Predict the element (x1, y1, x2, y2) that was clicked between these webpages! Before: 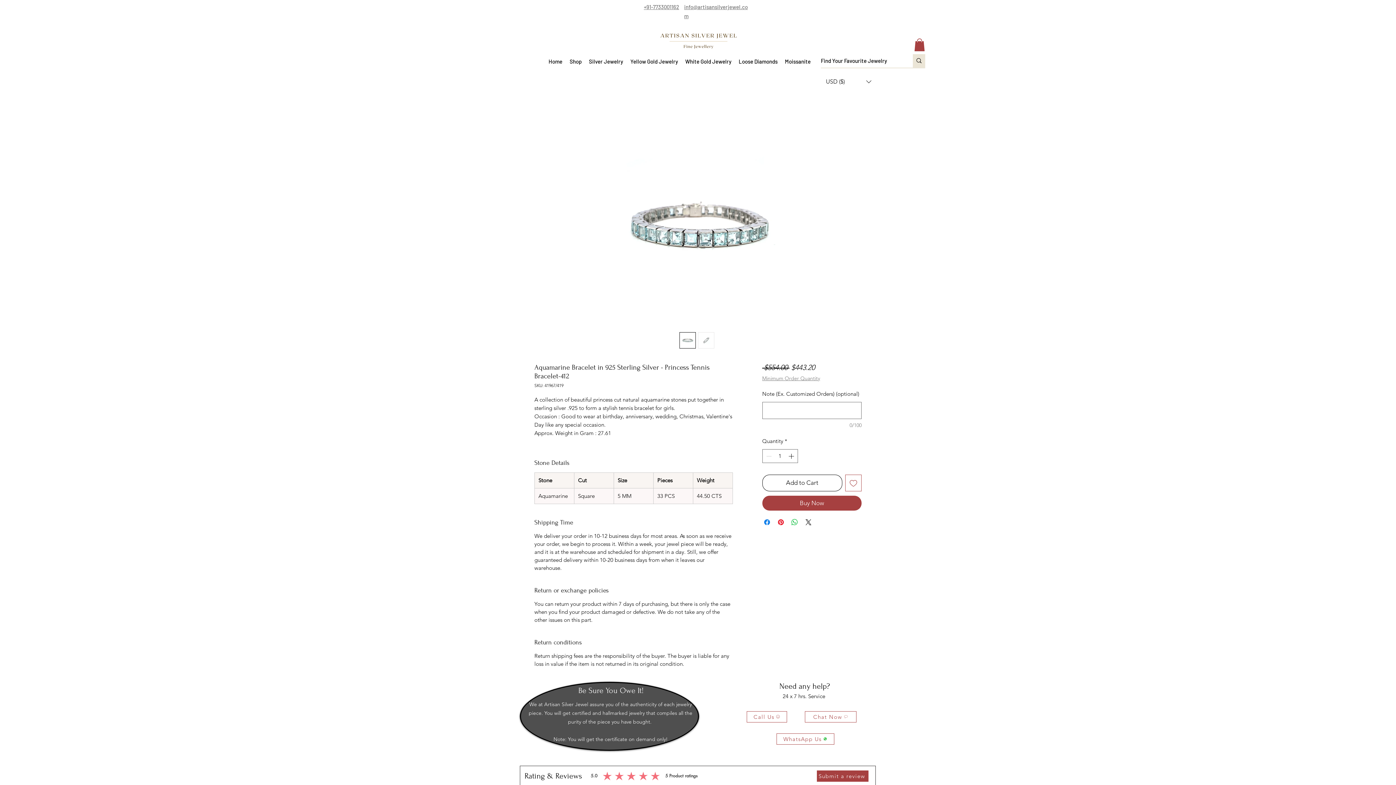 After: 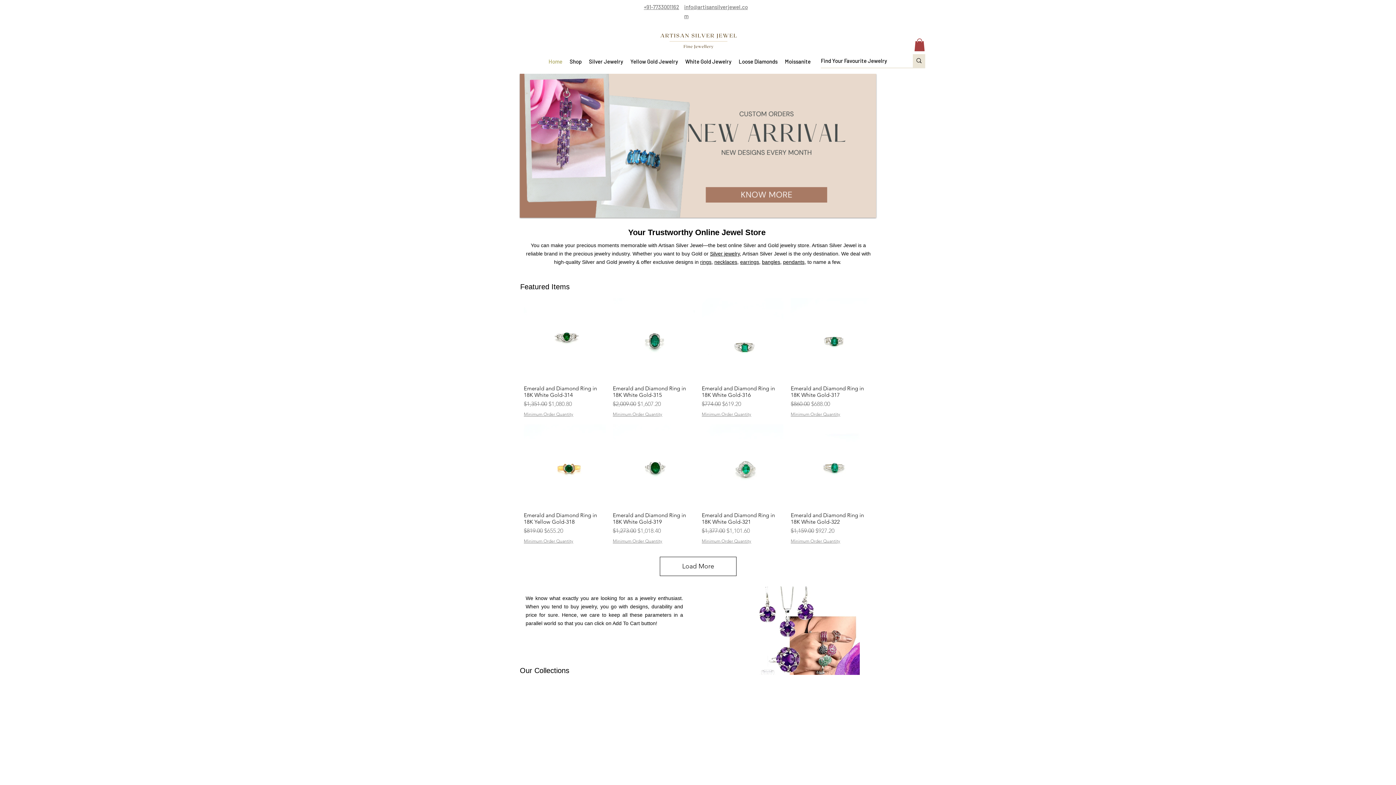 Action: bbox: (545, 54, 566, 68) label: Home